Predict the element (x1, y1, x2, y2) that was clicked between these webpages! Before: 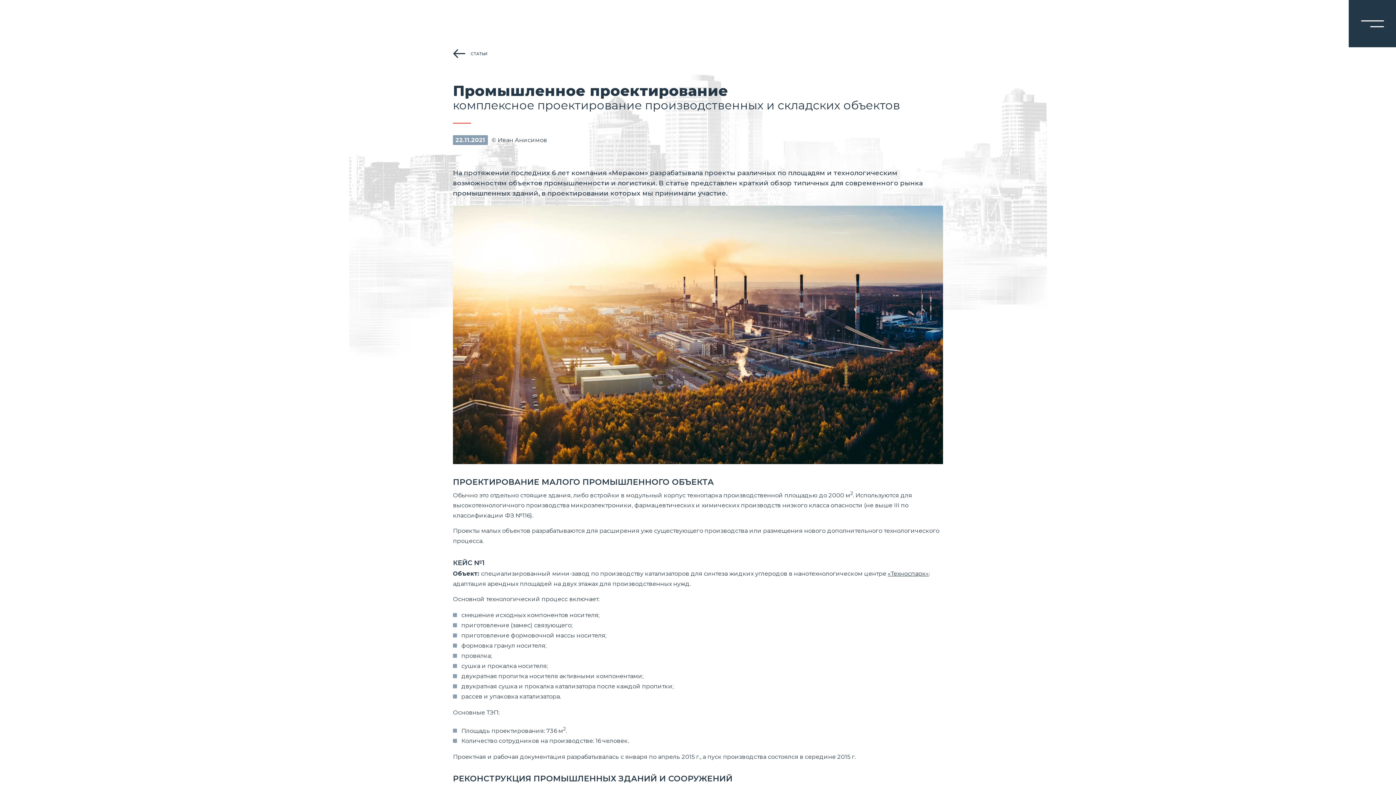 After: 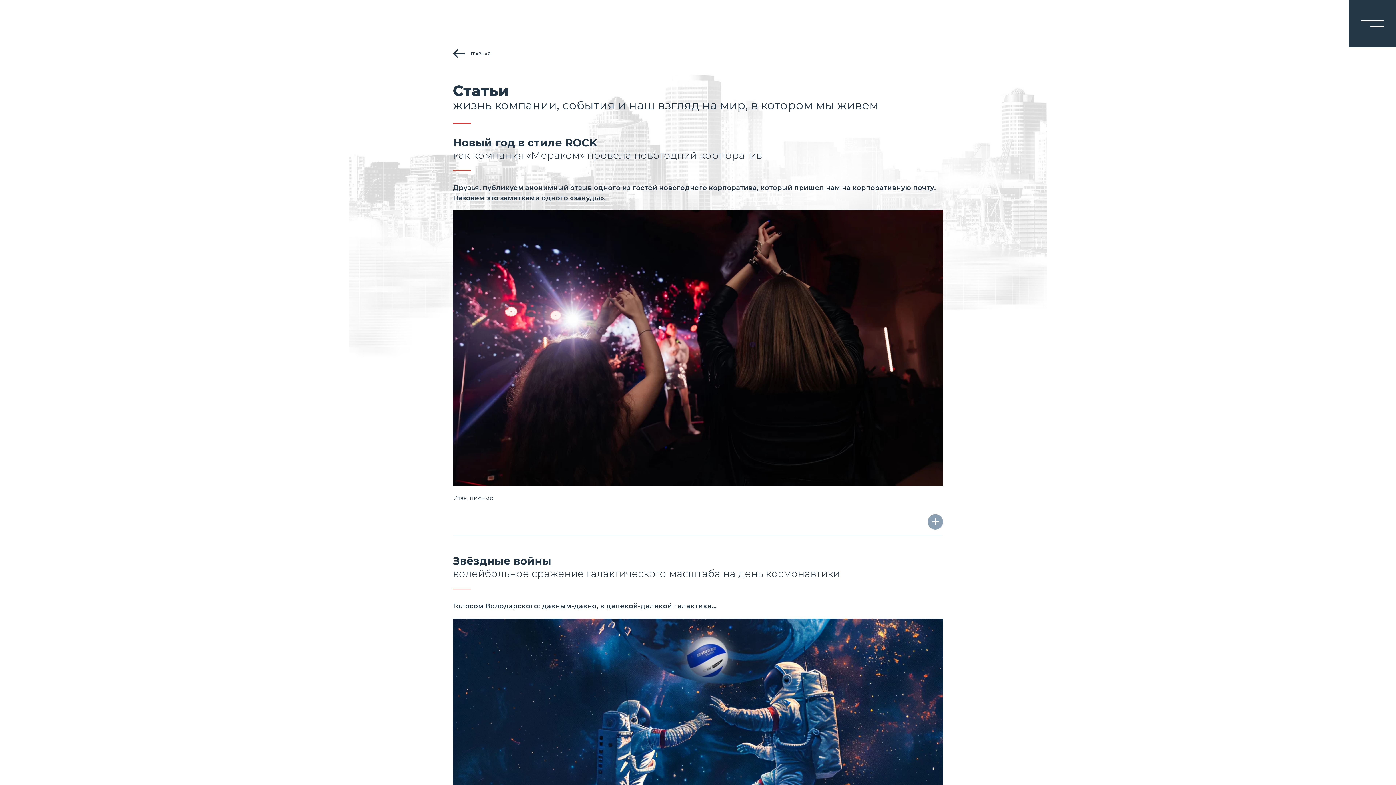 Action: bbox: (453, 47, 487, 60) label: СТАТЬИ